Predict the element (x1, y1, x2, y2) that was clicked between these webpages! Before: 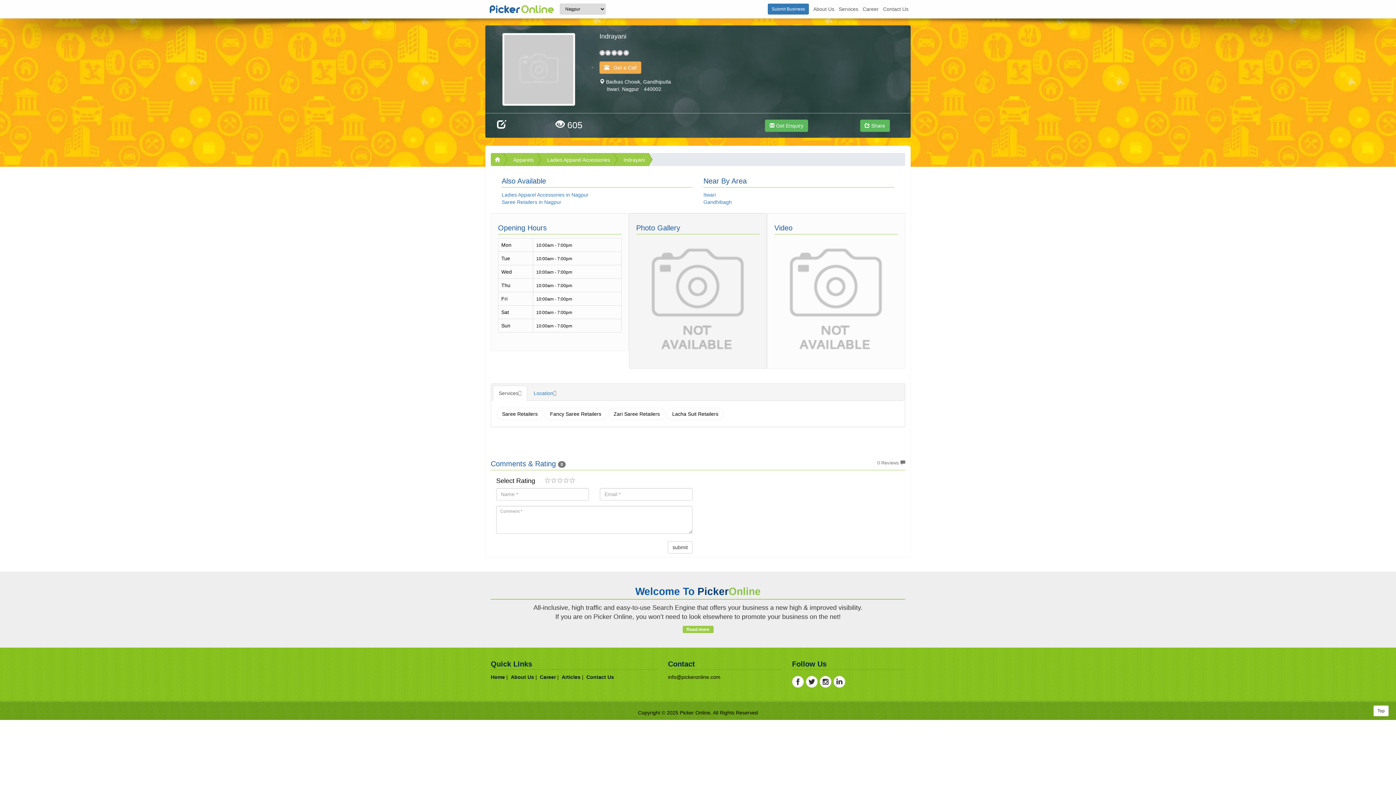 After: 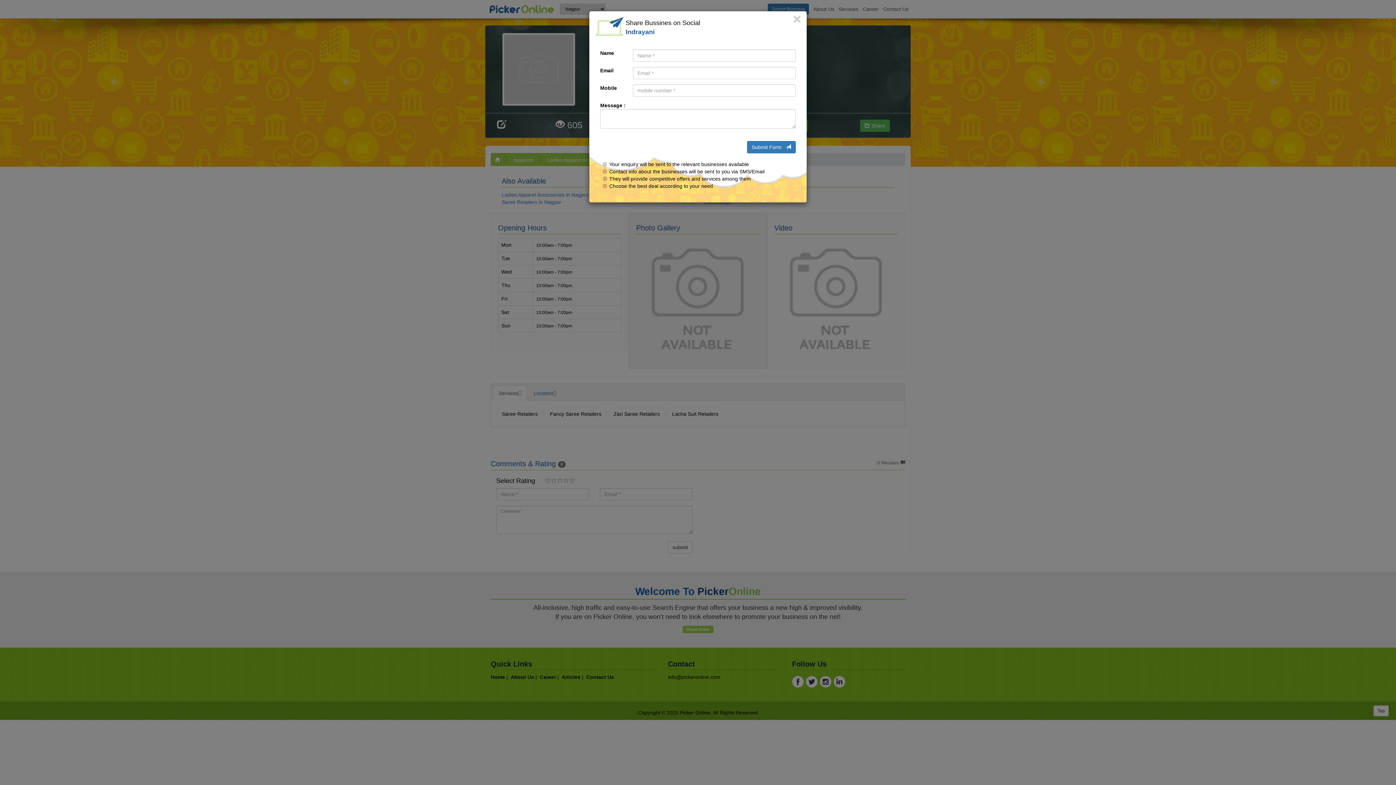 Action: label:    Get a Call bbox: (599, 61, 641, 73)